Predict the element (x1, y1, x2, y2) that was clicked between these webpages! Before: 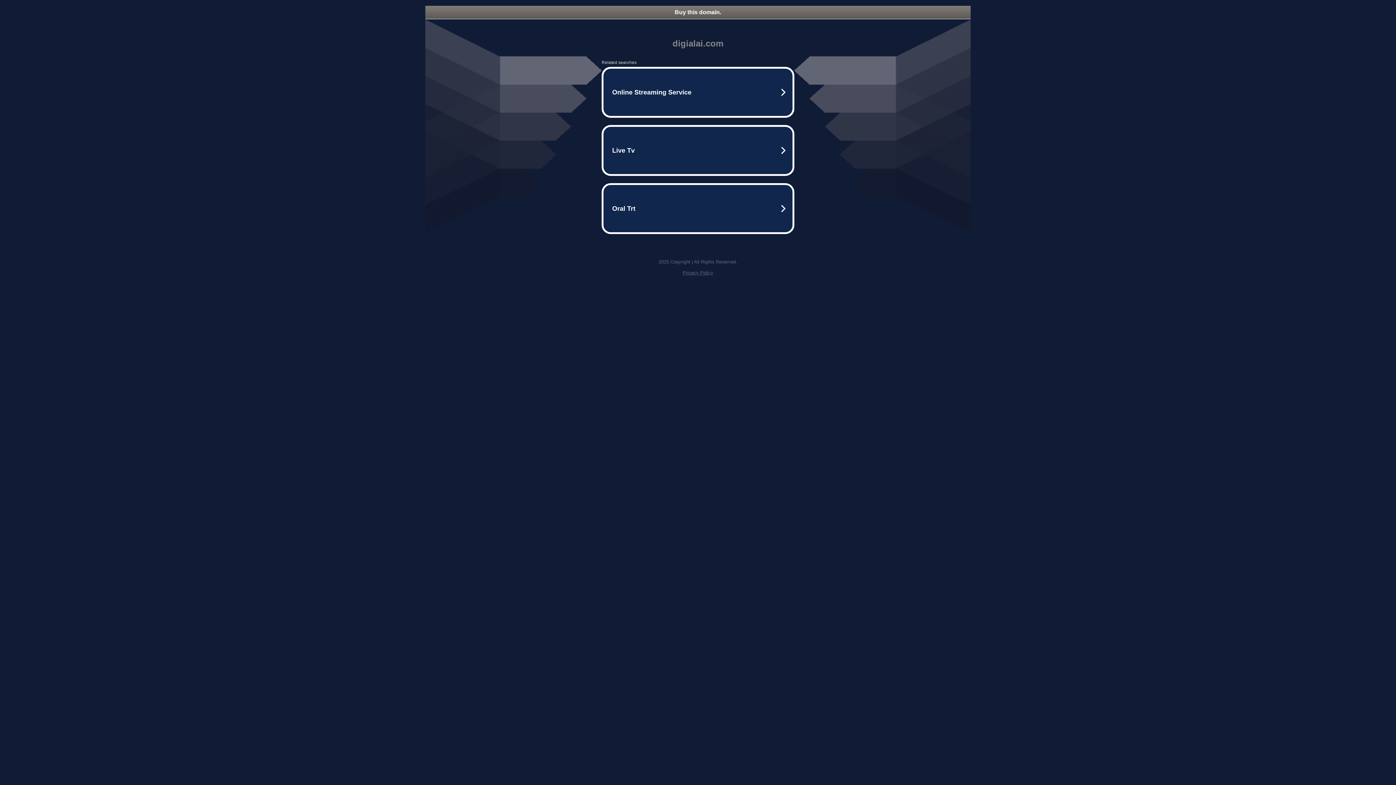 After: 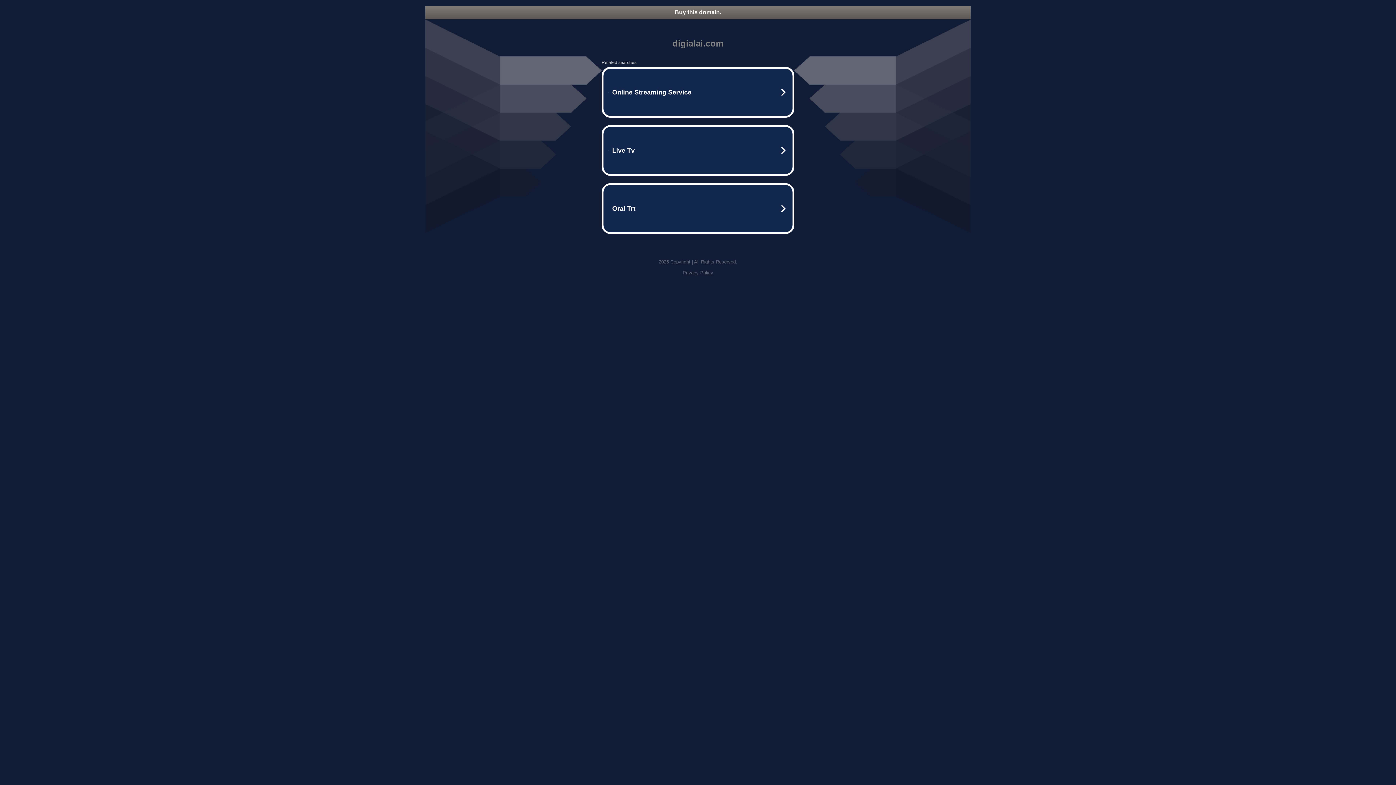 Action: label: Buy this domain. bbox: (425, 5, 970, 18)